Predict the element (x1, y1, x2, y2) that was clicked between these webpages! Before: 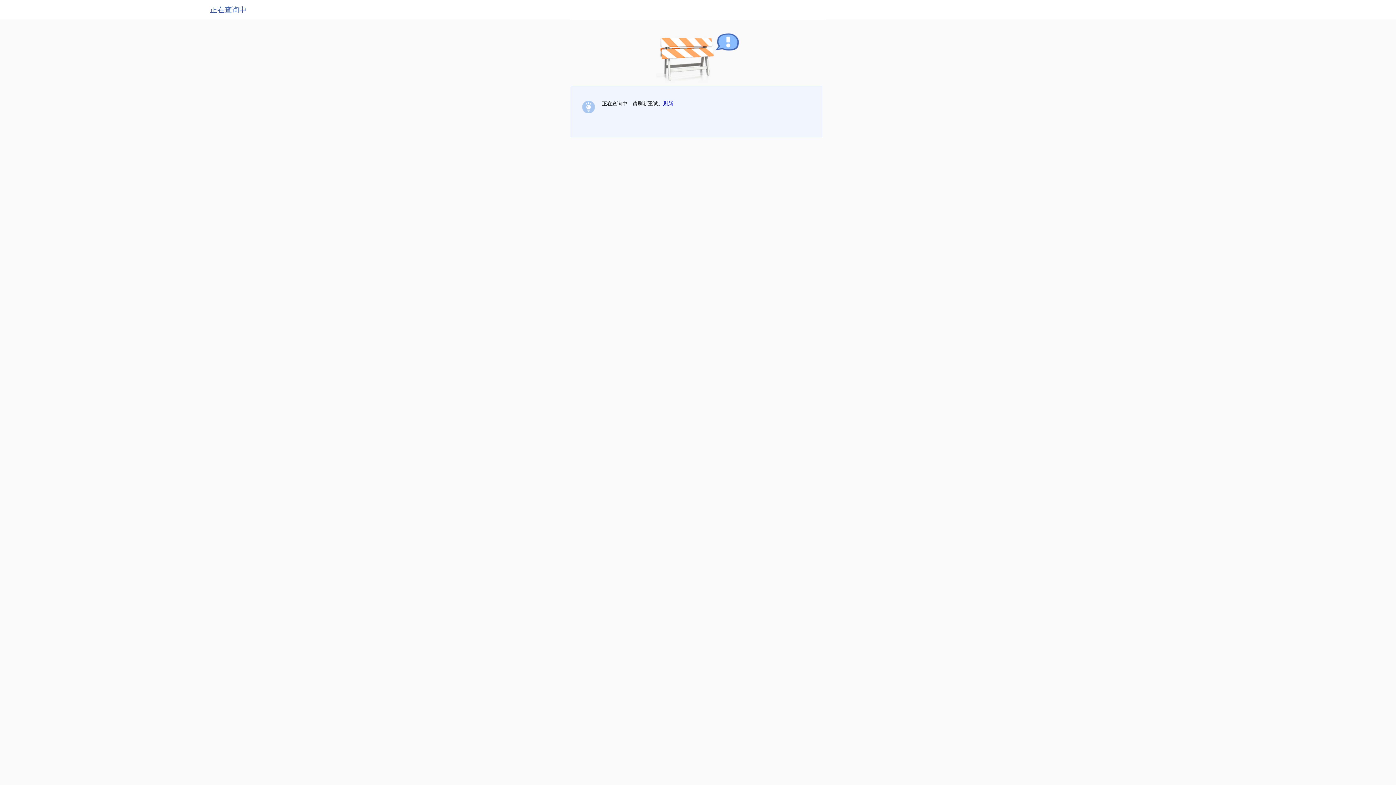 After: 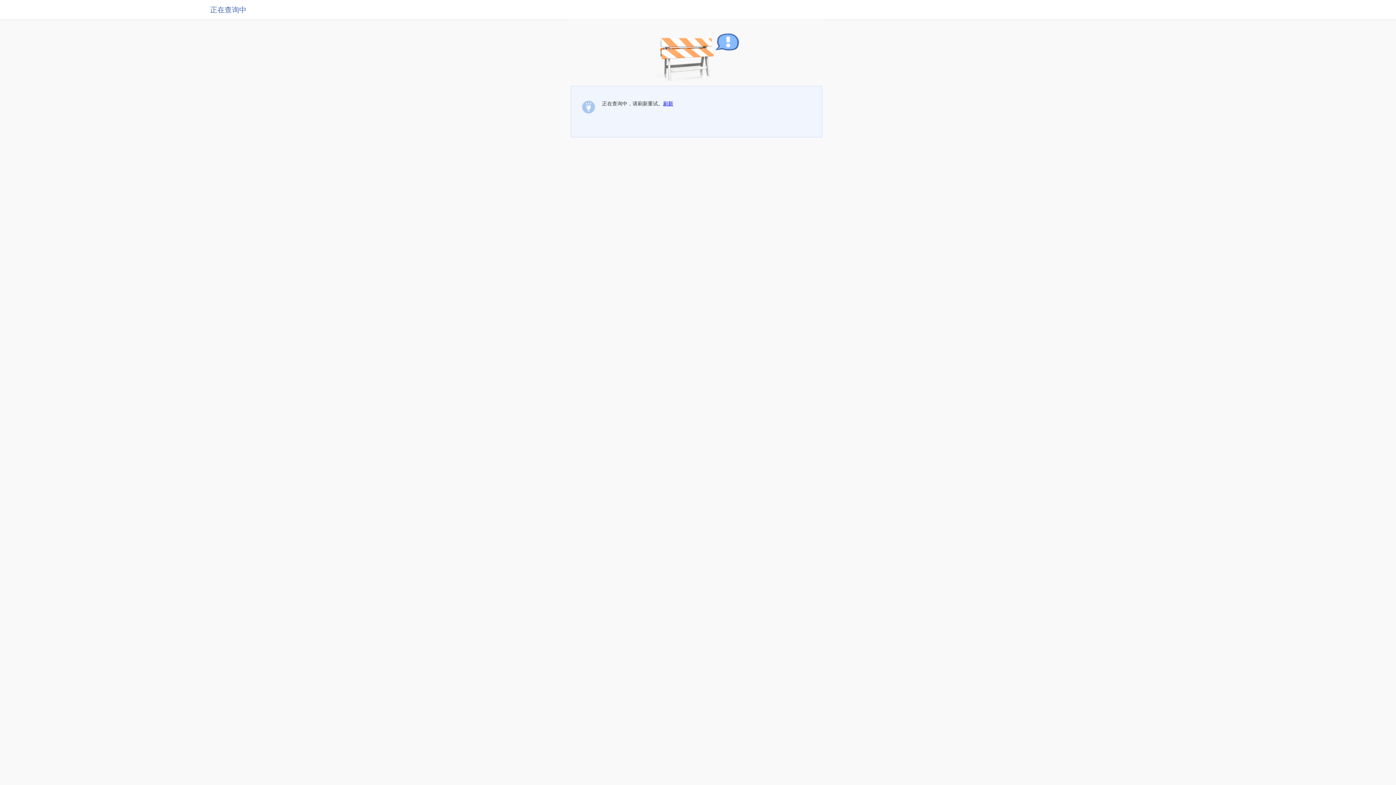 Action: bbox: (663, 100, 673, 106) label: 刷新